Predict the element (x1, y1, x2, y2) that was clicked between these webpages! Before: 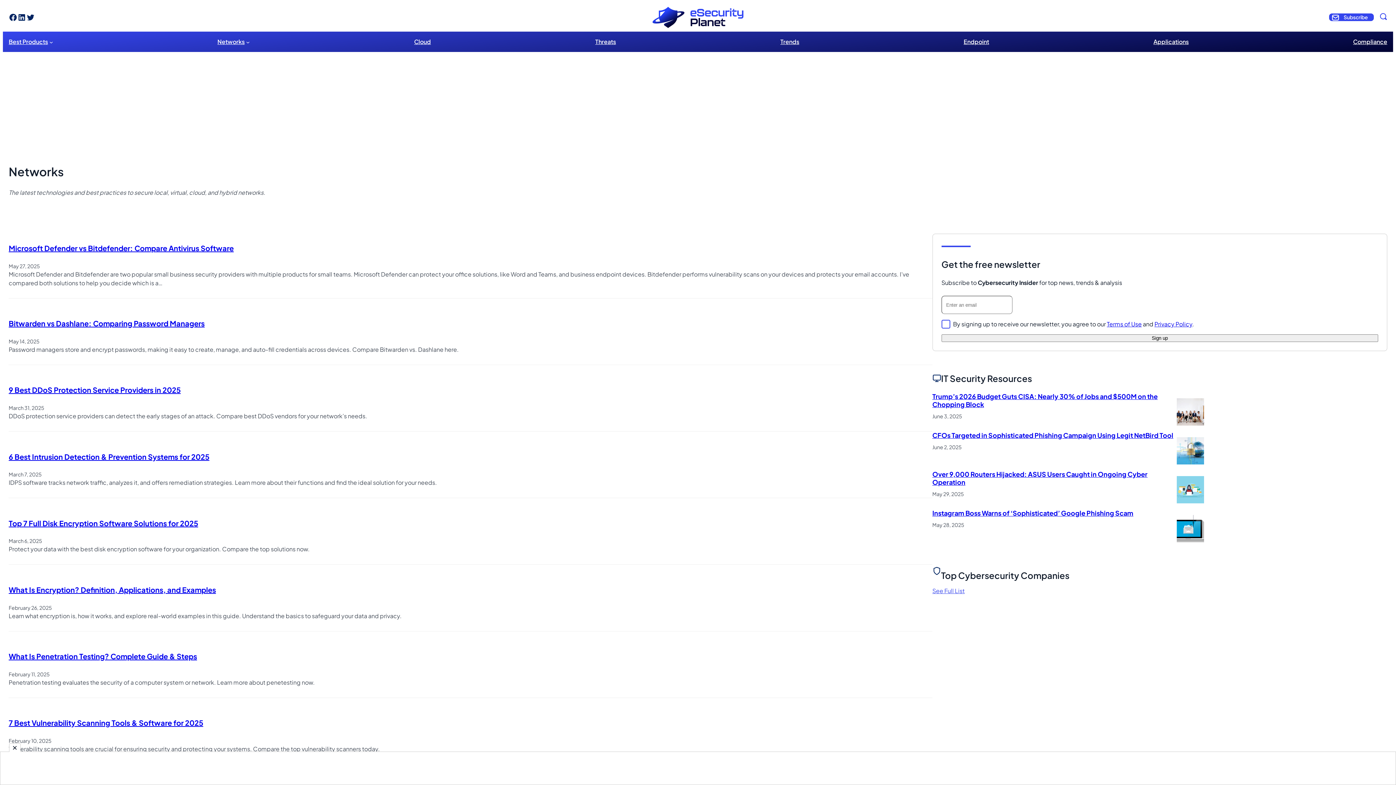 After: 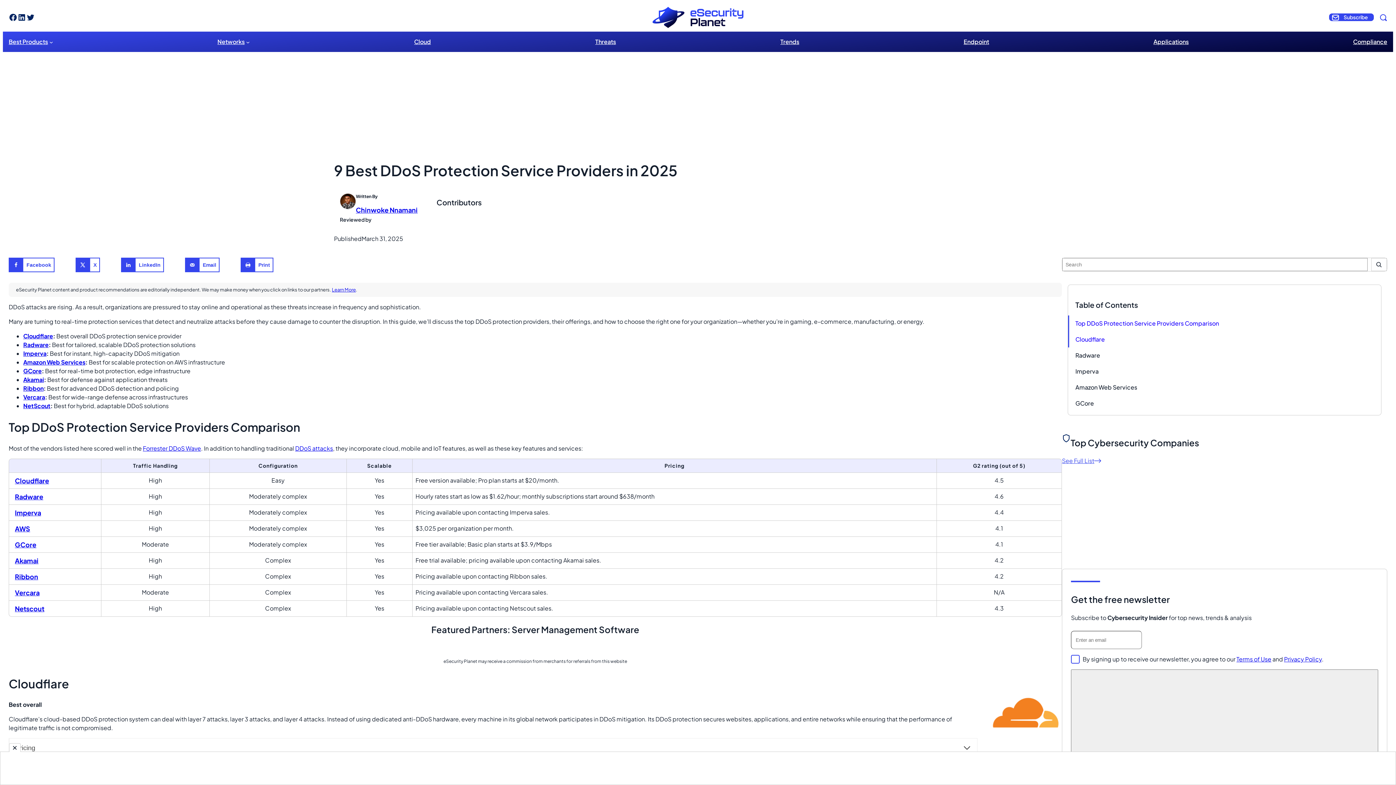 Action: bbox: (8, 385, 180, 394) label: 9 Best DDoS Protection Service Providers in 2025